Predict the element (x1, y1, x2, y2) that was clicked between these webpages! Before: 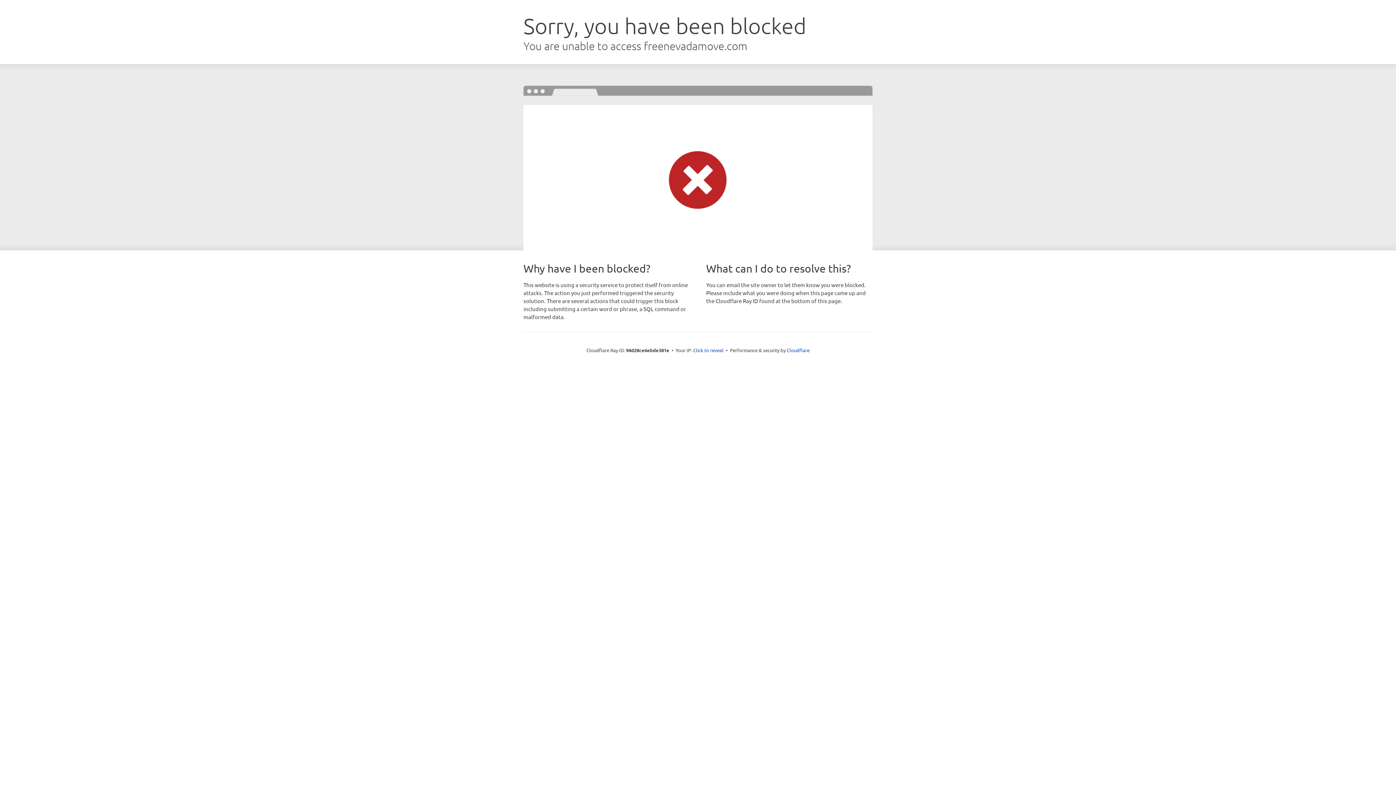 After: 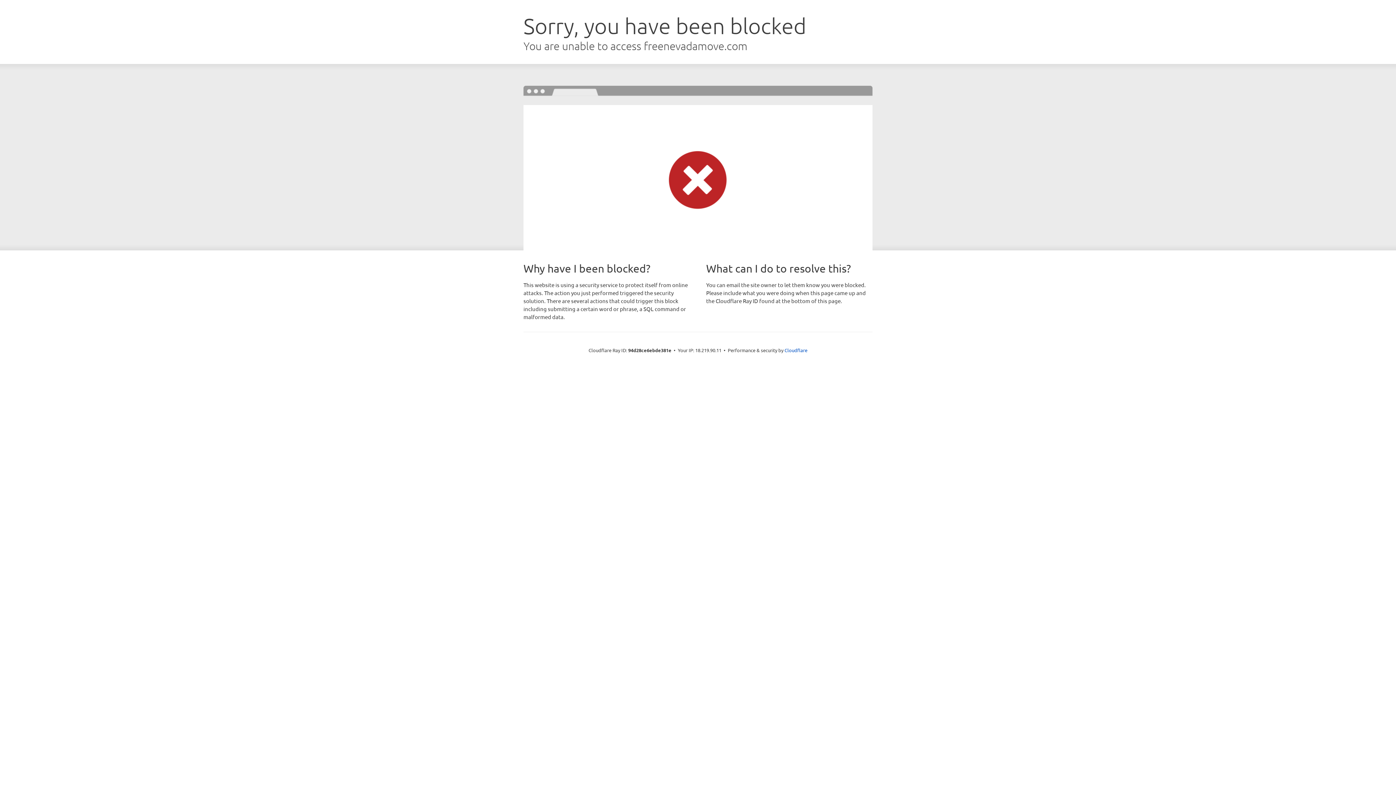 Action: label: Click to reveal bbox: (693, 346, 723, 353)